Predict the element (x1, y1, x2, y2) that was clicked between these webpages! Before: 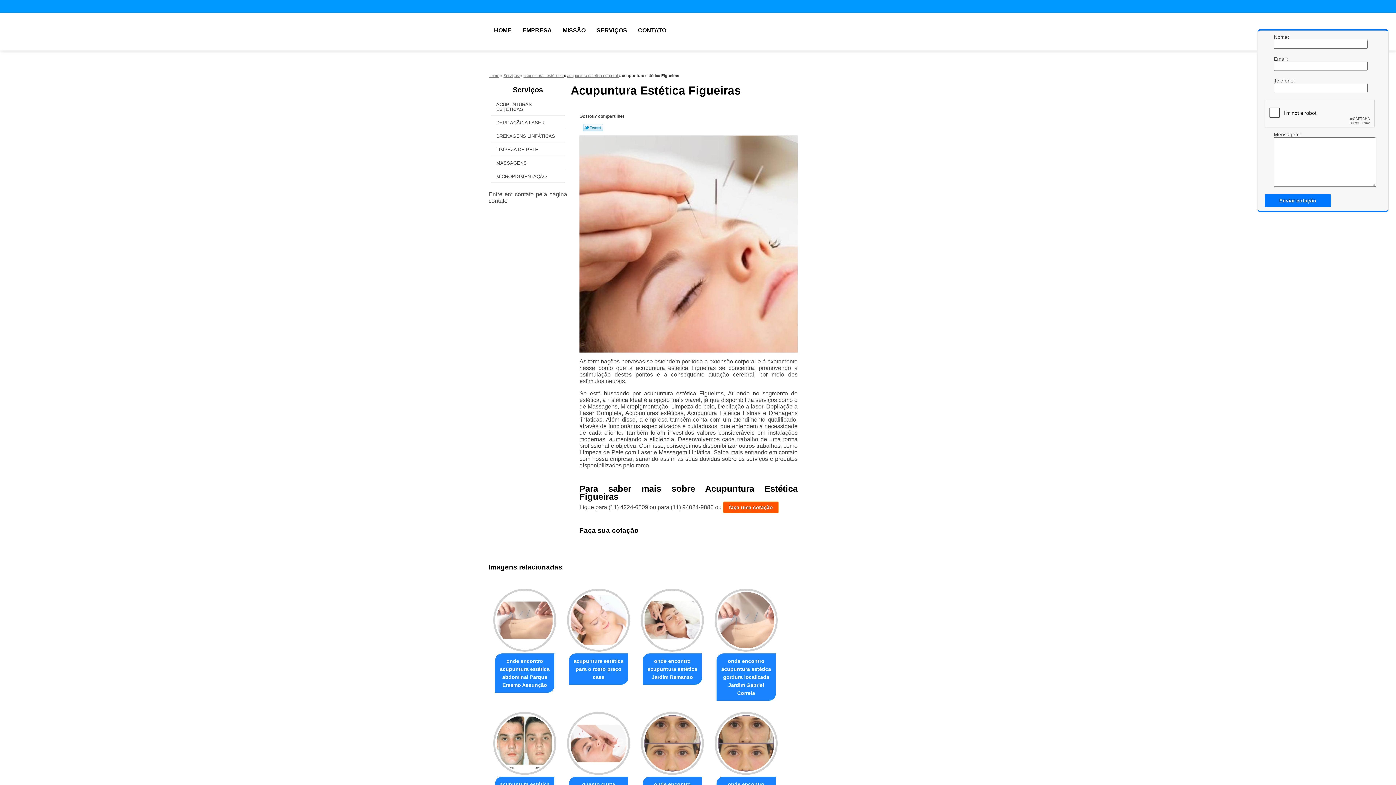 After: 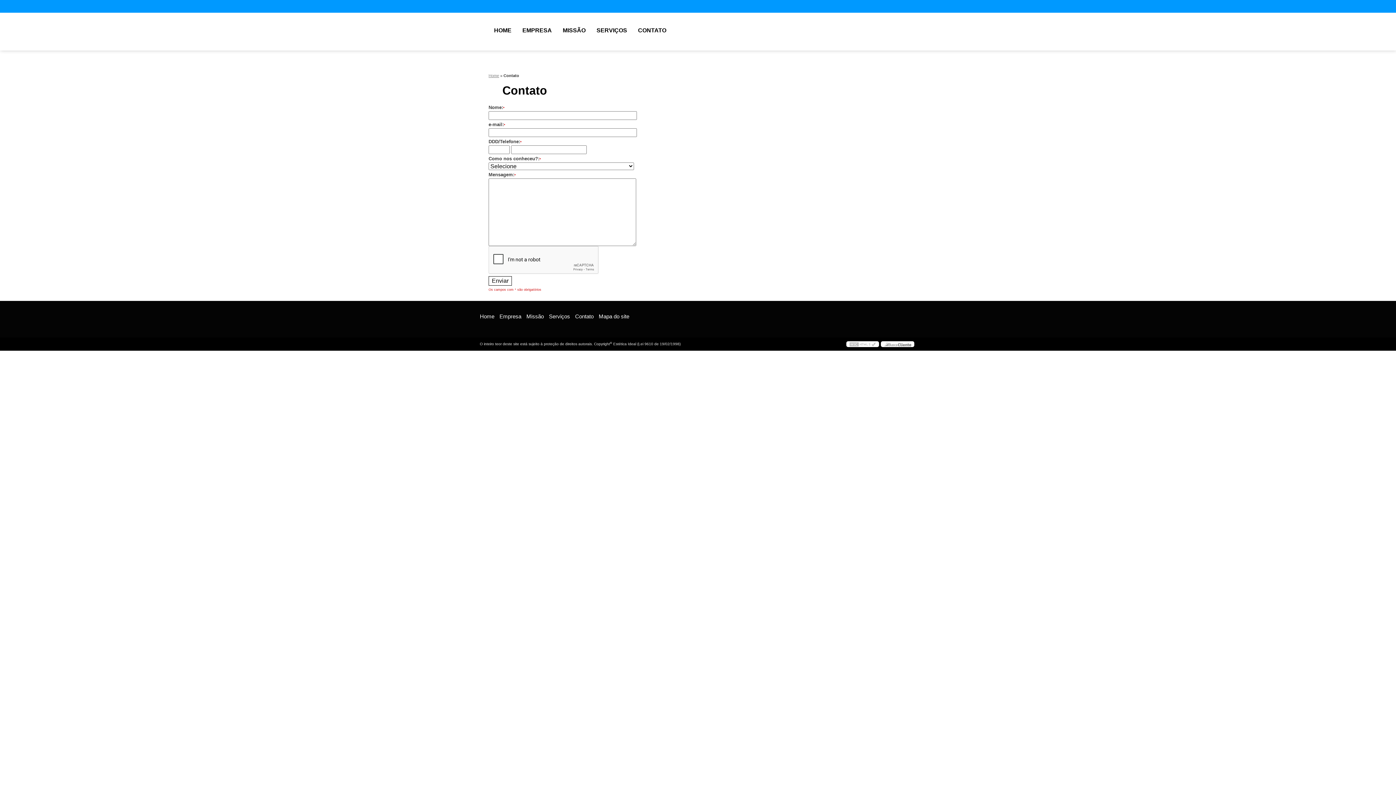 Action: bbox: (632, 12, 672, 49) label: CONTATO